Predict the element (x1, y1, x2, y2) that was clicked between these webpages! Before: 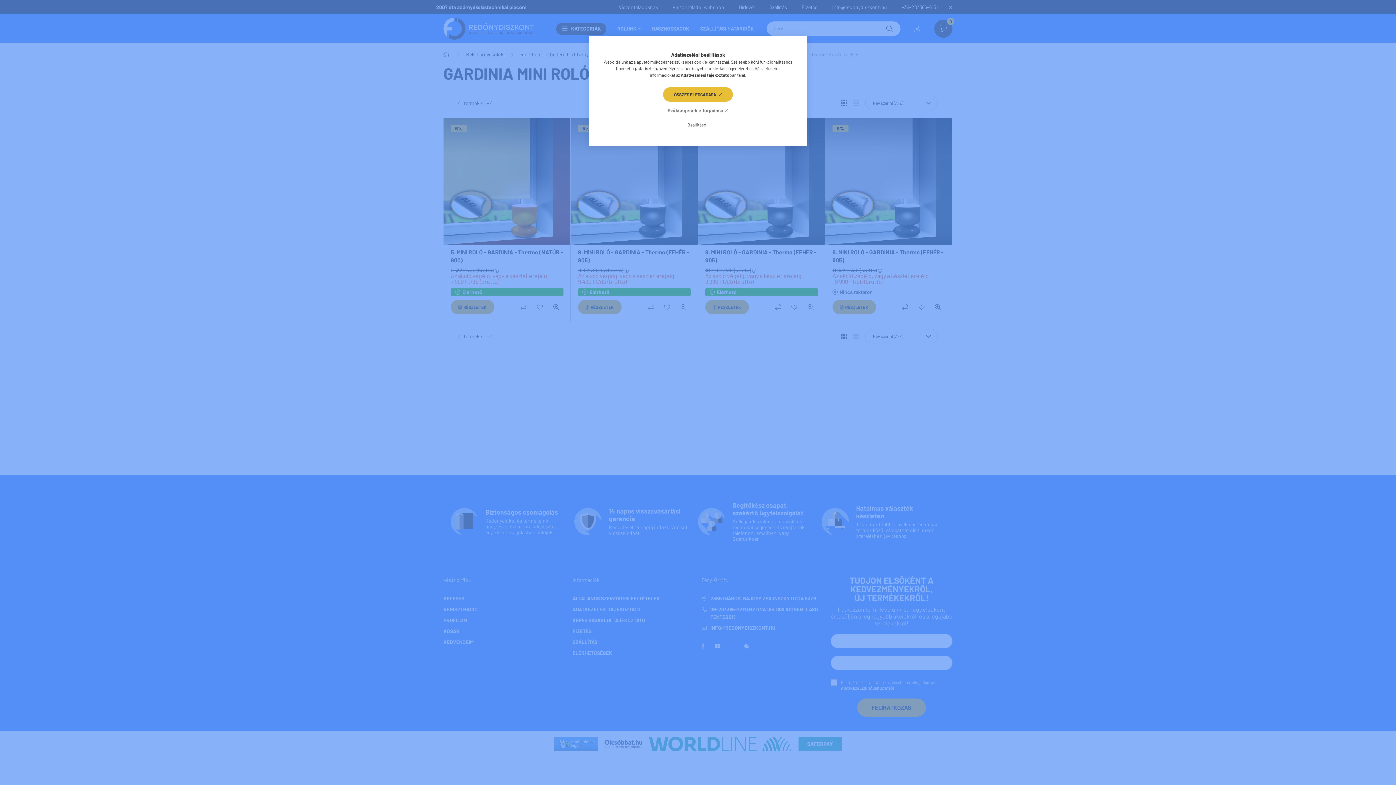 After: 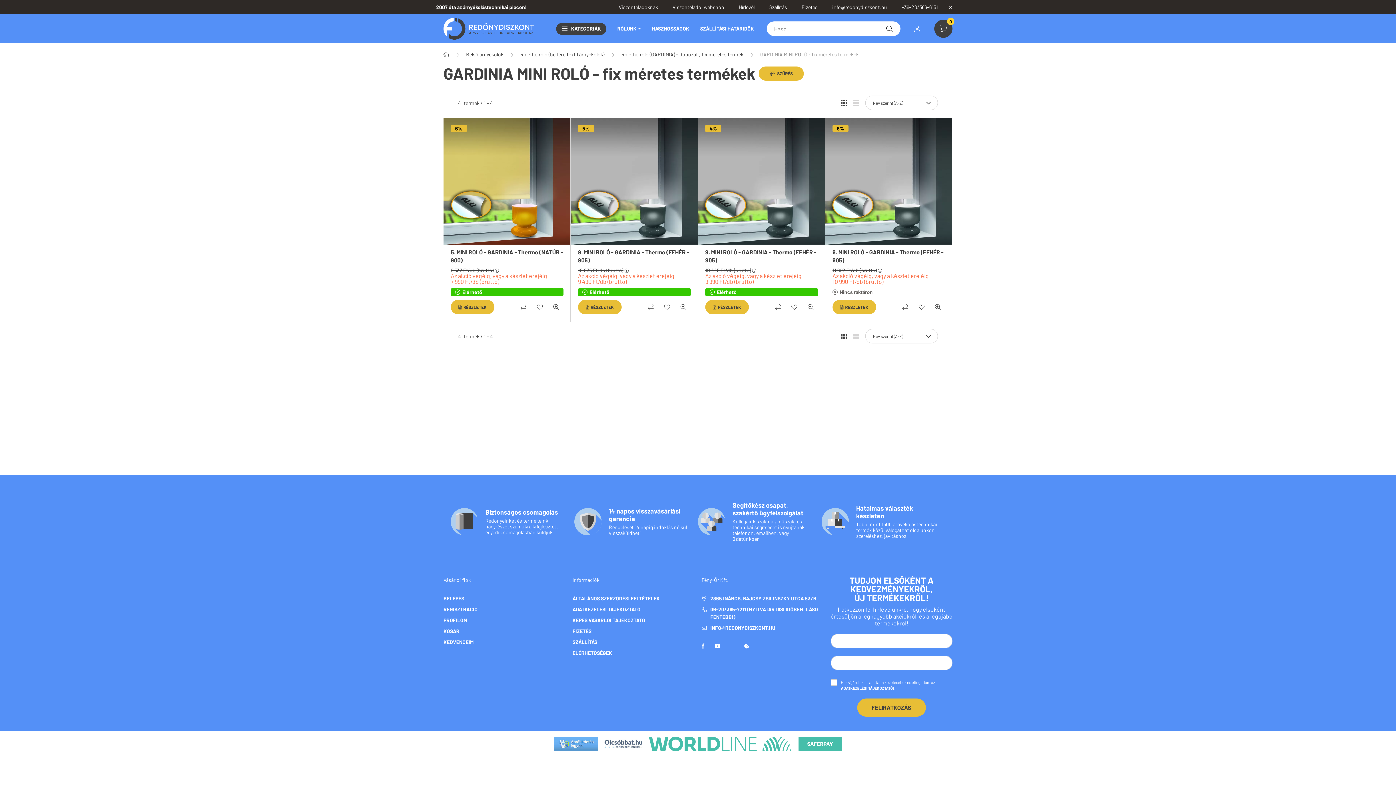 Action: label: Szükségesek elfogadása bbox: (667, 105, 728, 115)